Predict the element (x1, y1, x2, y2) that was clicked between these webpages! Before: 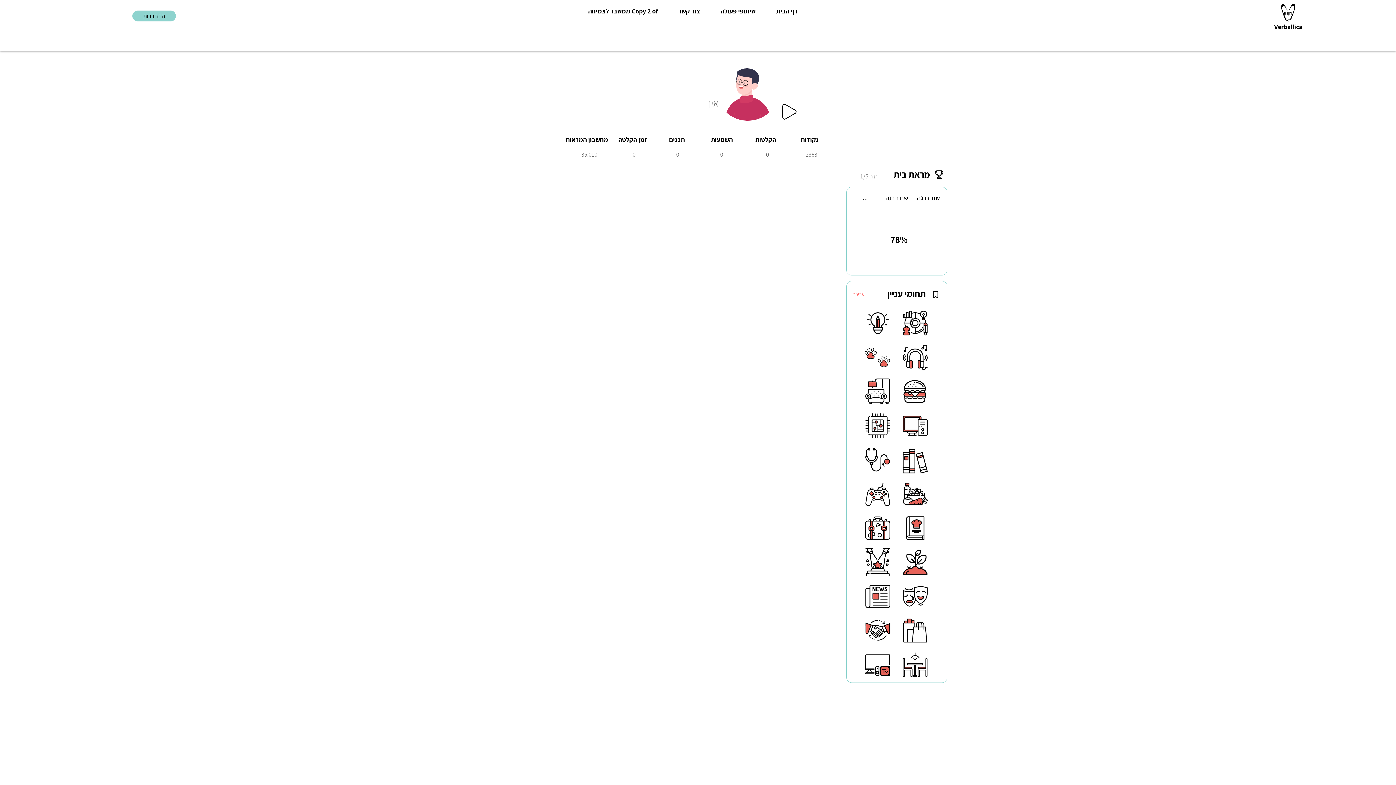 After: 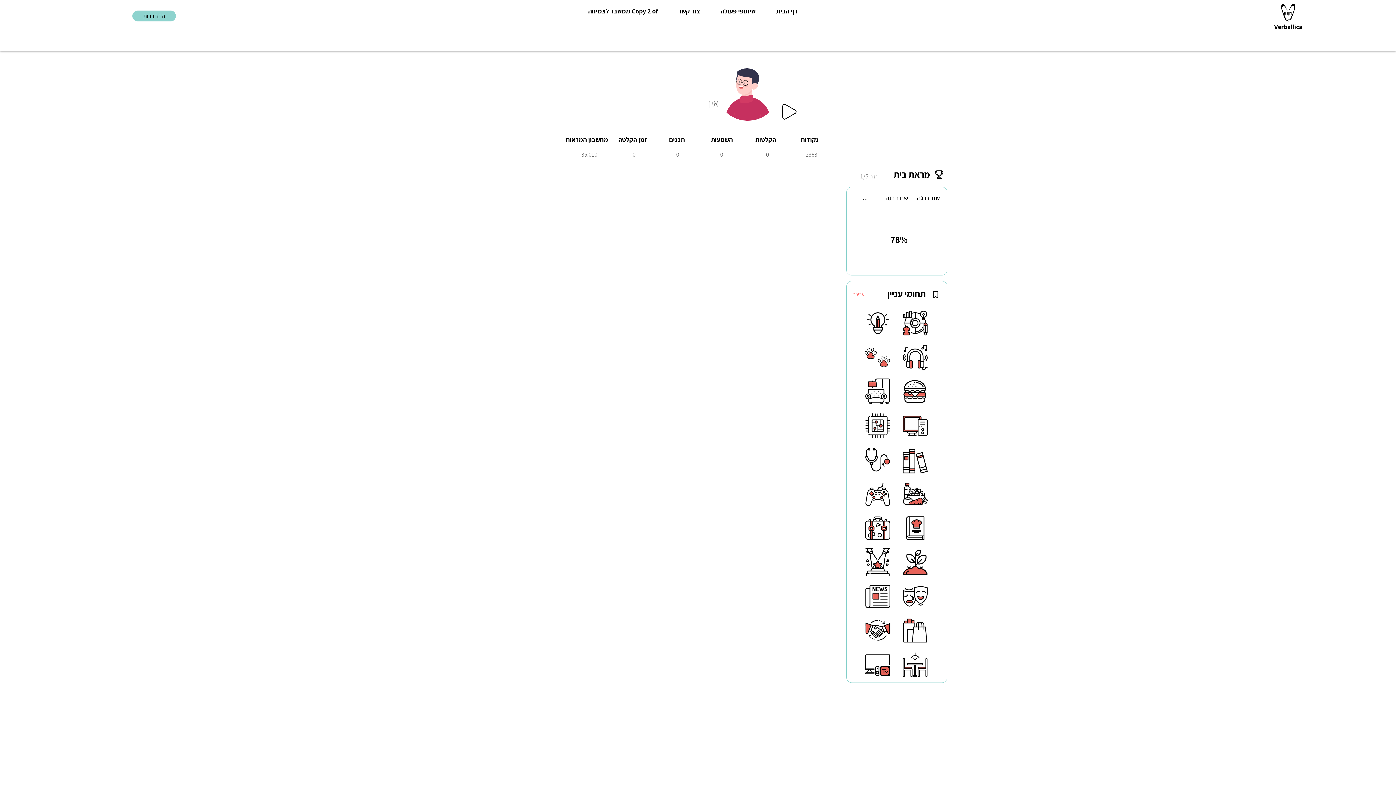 Action: label: Play bbox: (781, 104, 797, 119)